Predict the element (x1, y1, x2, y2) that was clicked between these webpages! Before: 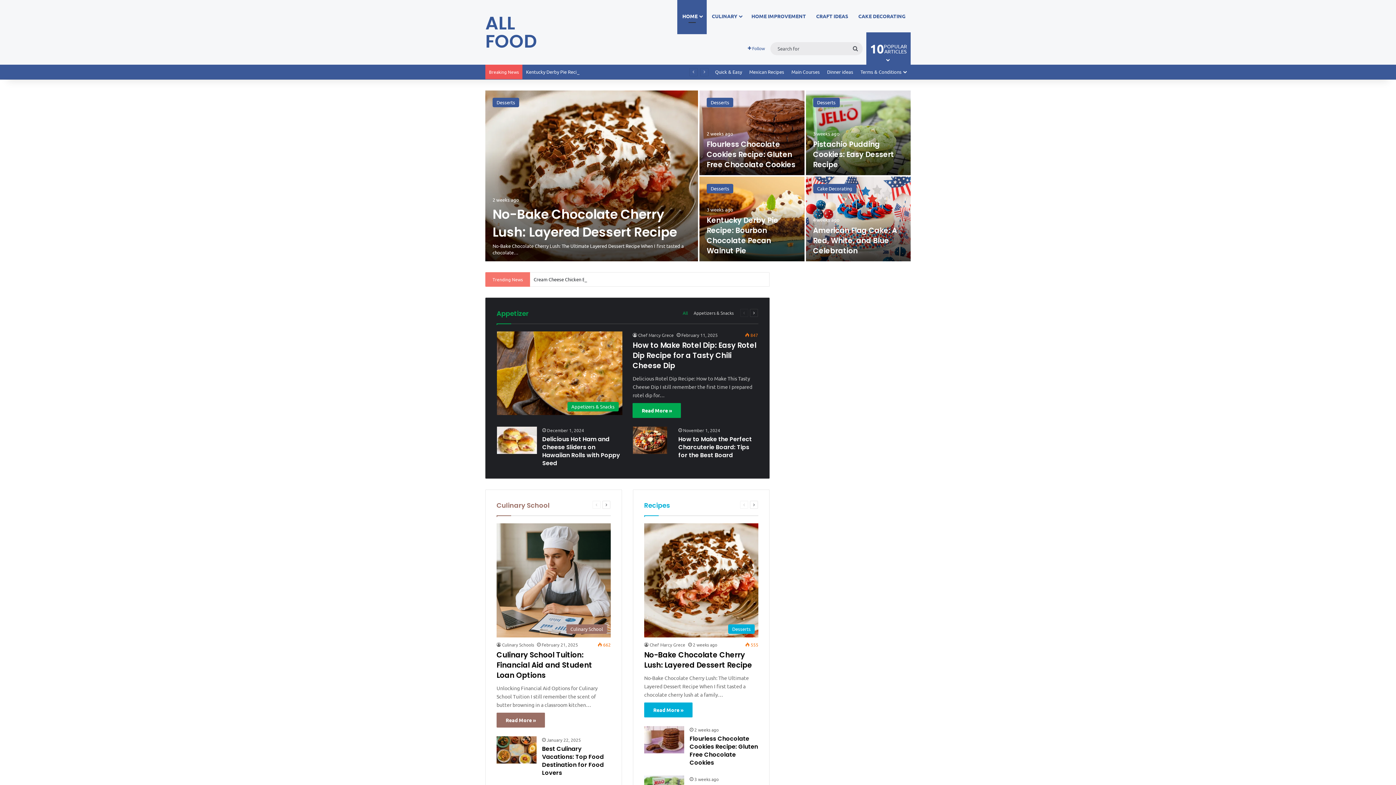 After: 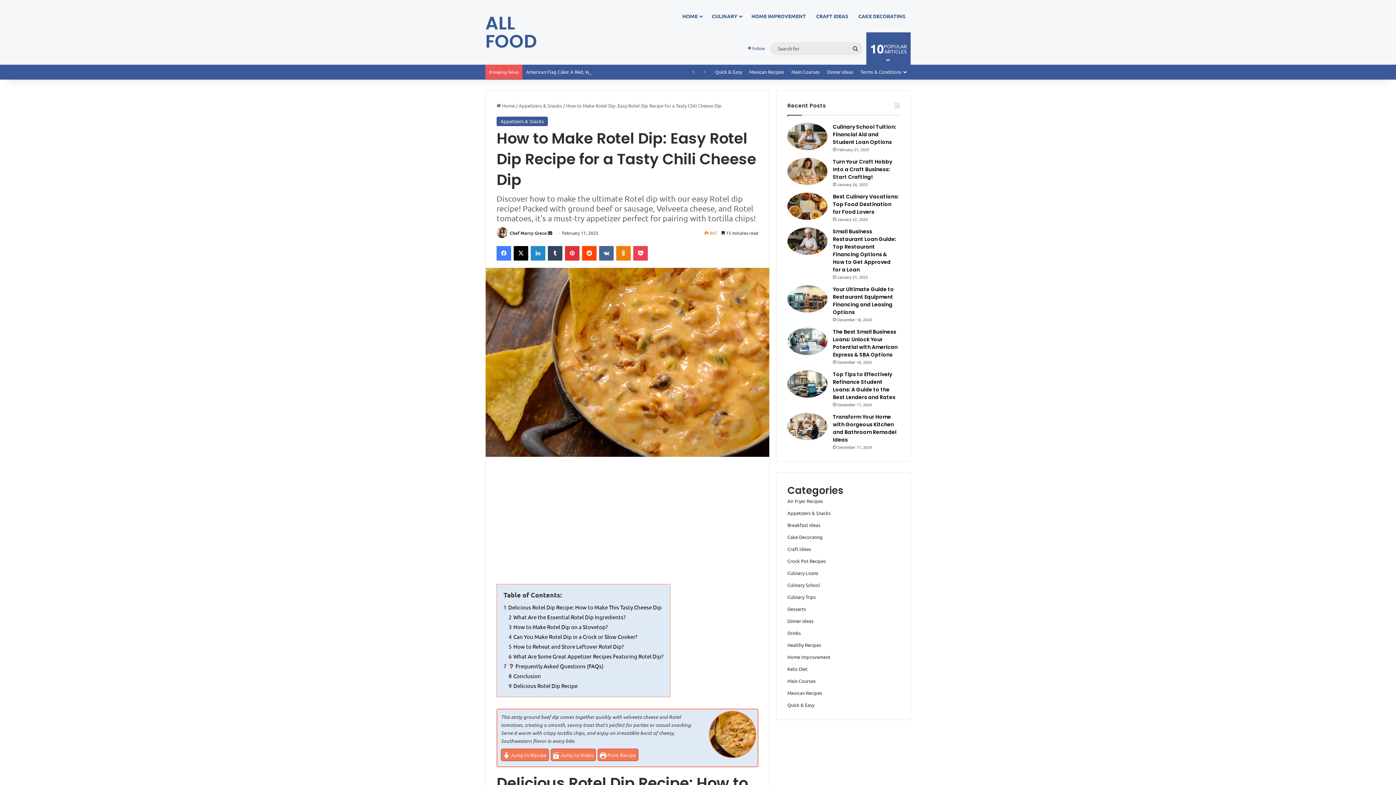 Action: bbox: (496, 331, 622, 415) label: How to Make Rotel Dip: Easy Rotel Dip Recipe for a Tasty Chili Cheese Dip